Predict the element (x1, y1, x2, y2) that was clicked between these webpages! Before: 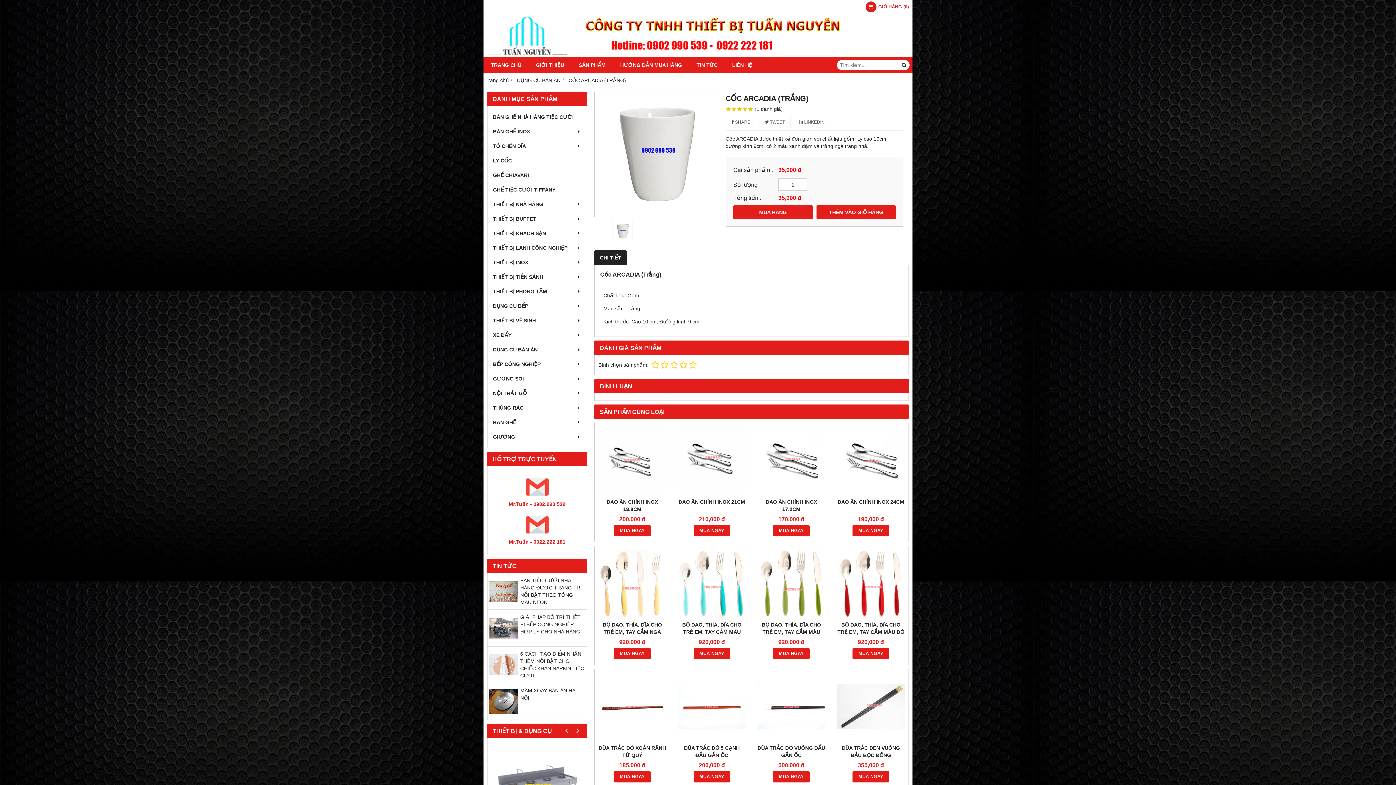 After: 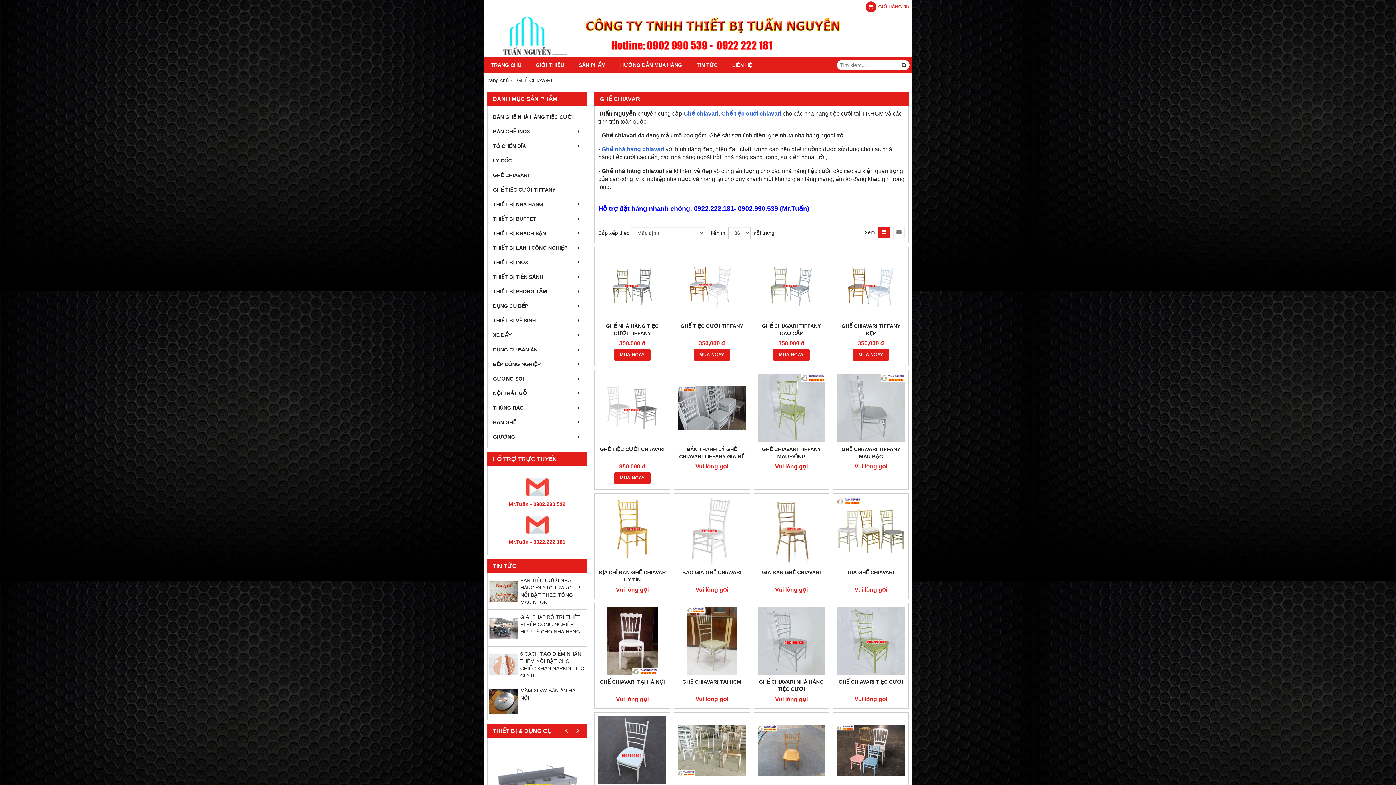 Action: bbox: (491, 168, 583, 182) label: GHẾ CHIAVARI